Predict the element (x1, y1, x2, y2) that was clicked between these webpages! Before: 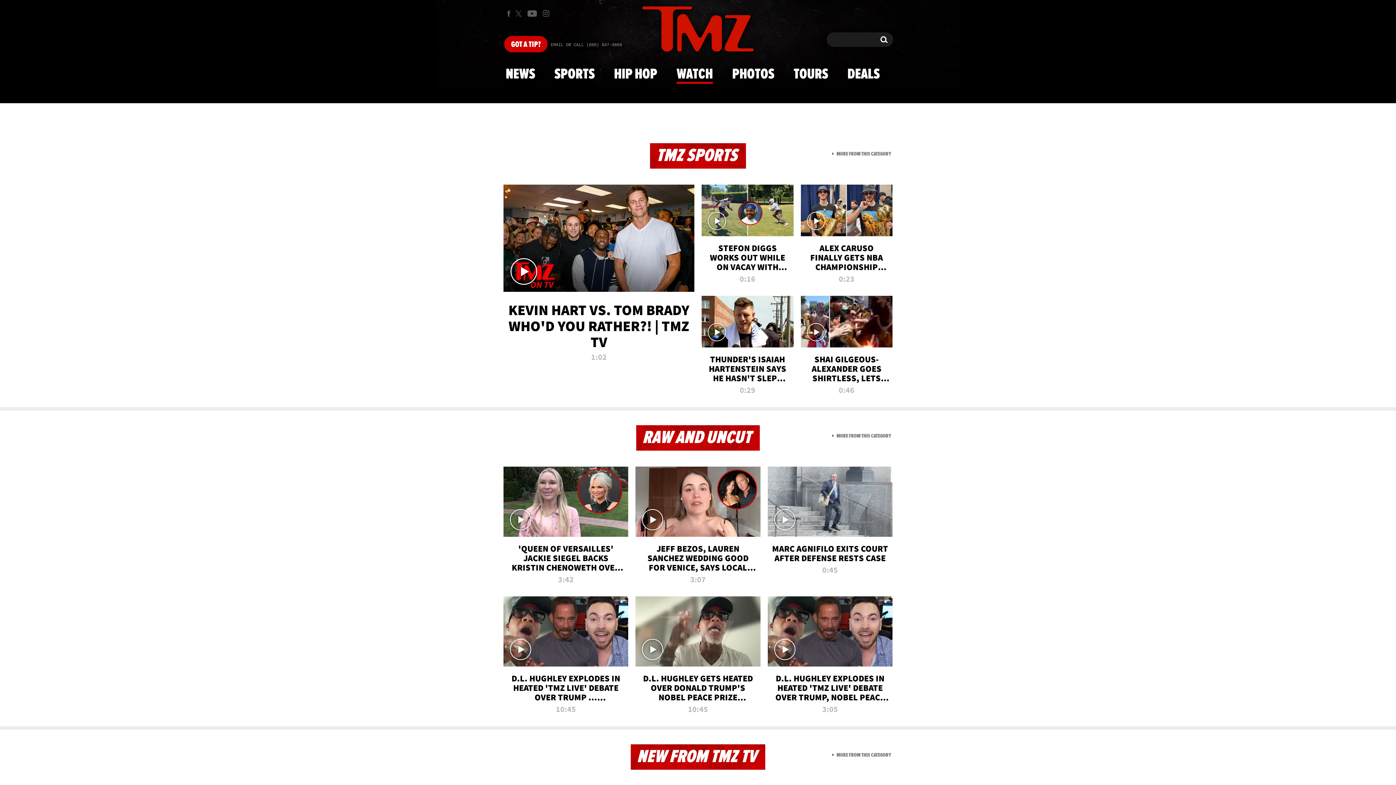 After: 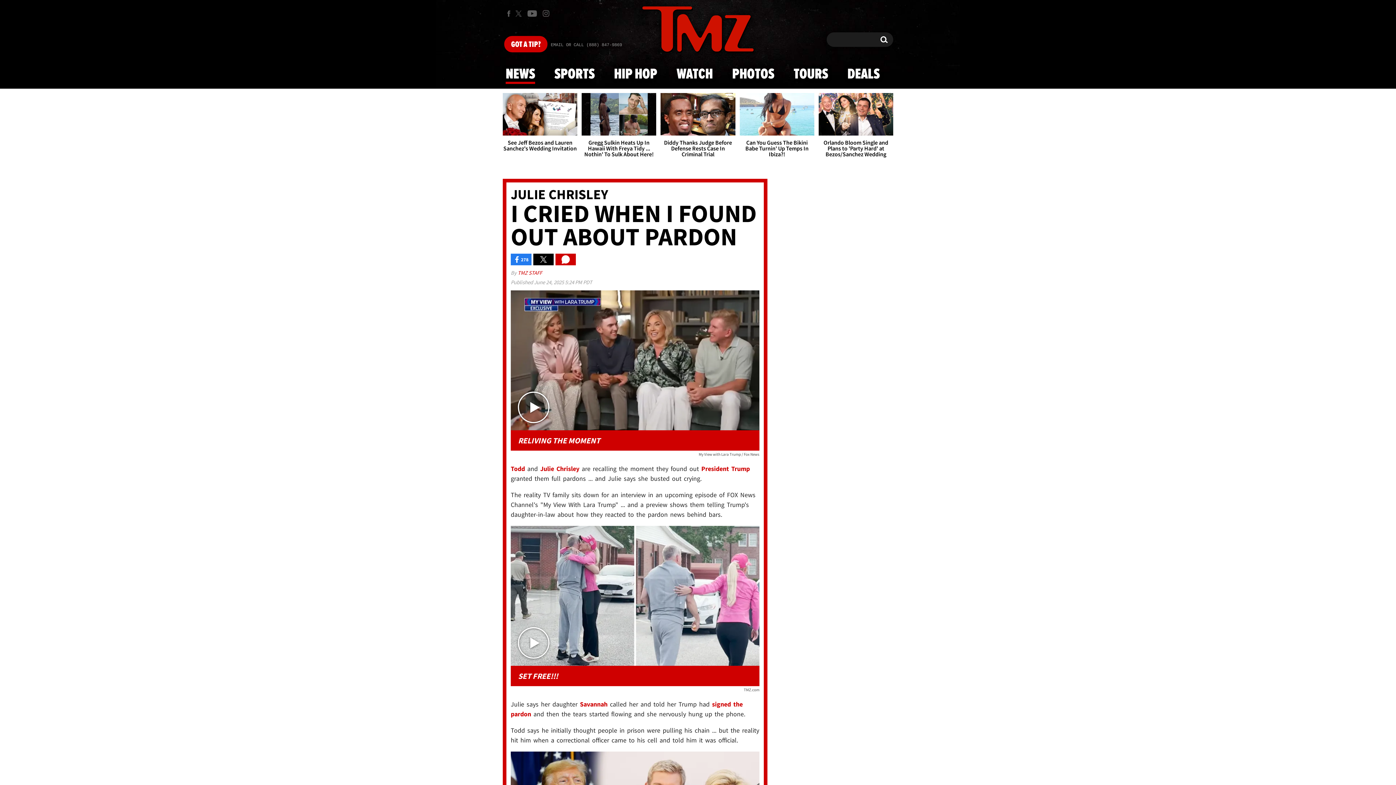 Action: bbox: (642, 0, 753, 59)